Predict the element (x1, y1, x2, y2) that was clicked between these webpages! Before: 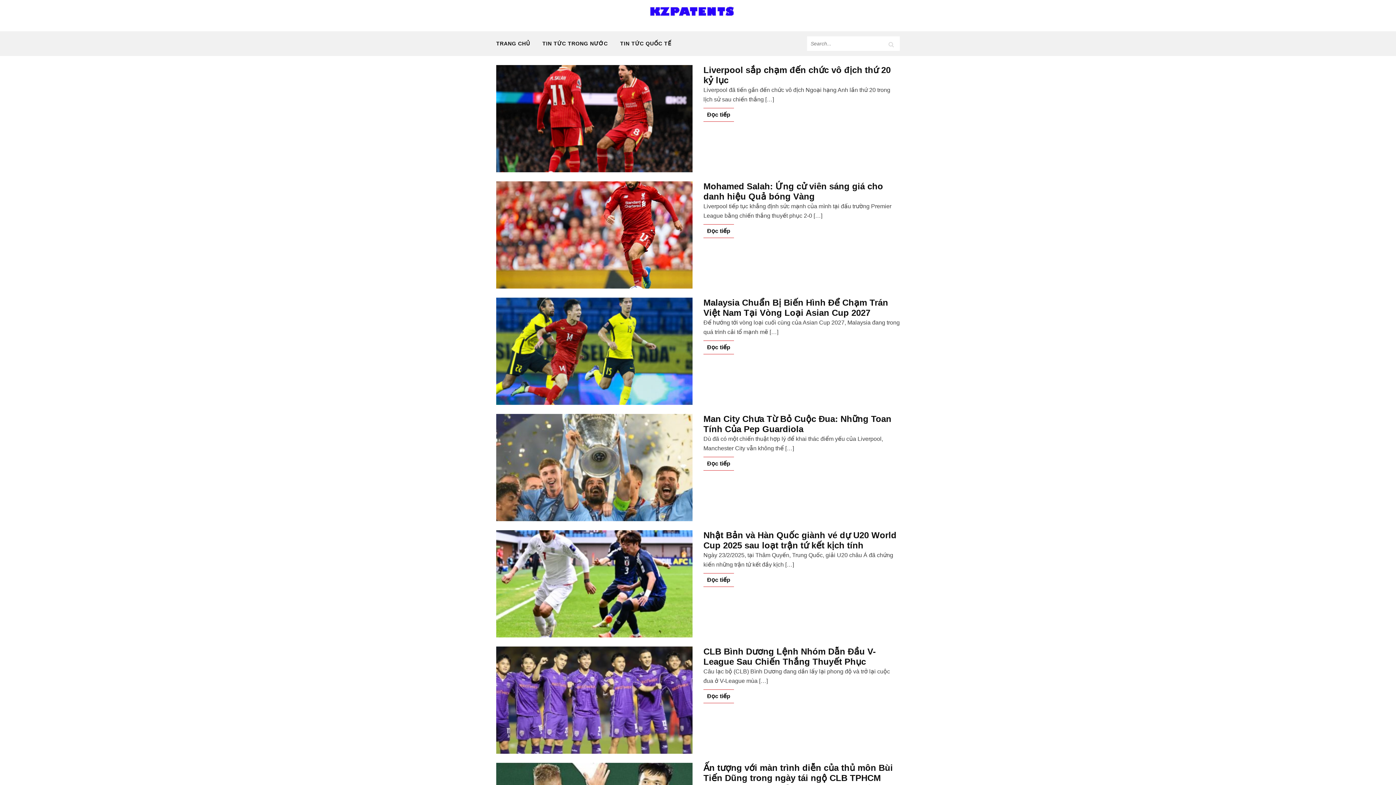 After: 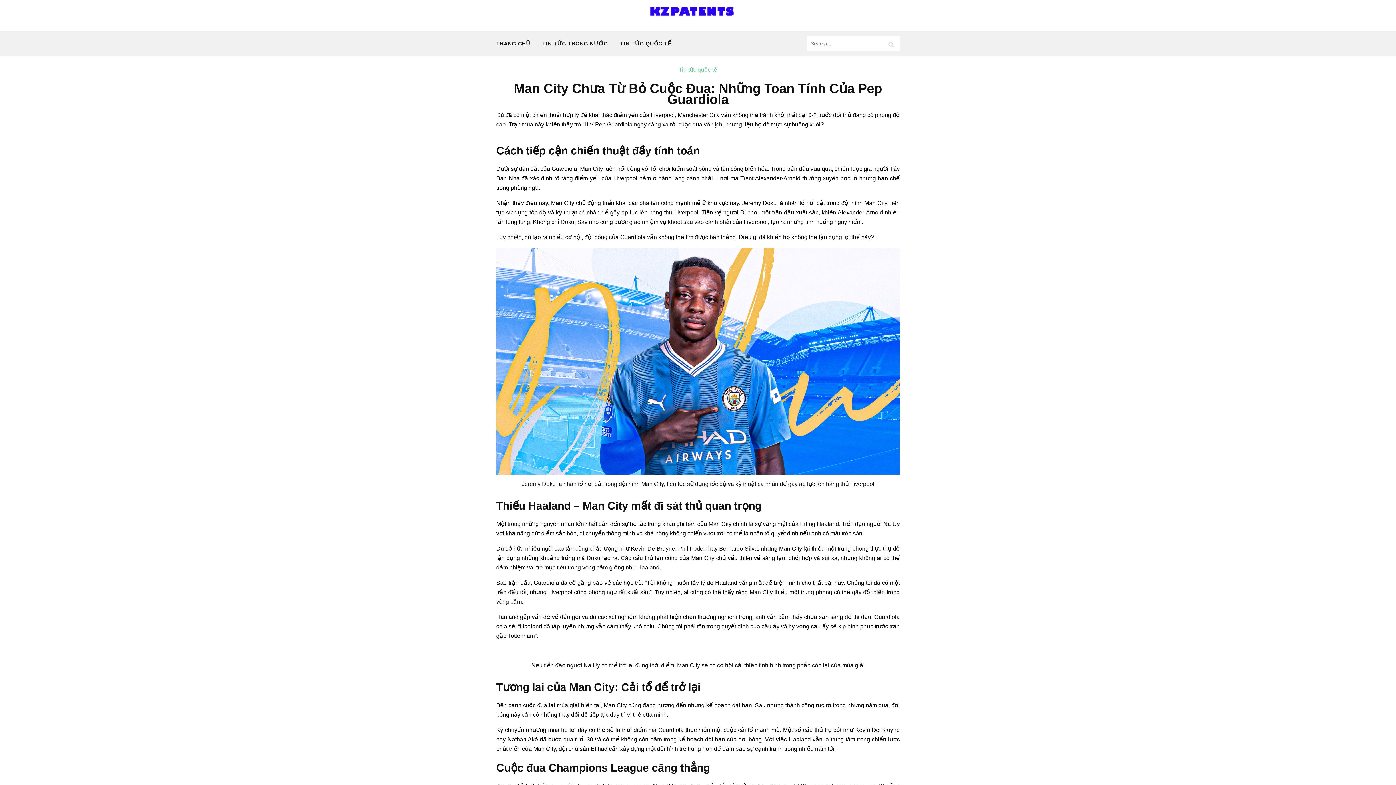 Action: label: Man City Chưa Từ Bỏ Cuộc Đua: Những Toan Tính Của Pep Guardiola bbox: (703, 414, 900, 434)